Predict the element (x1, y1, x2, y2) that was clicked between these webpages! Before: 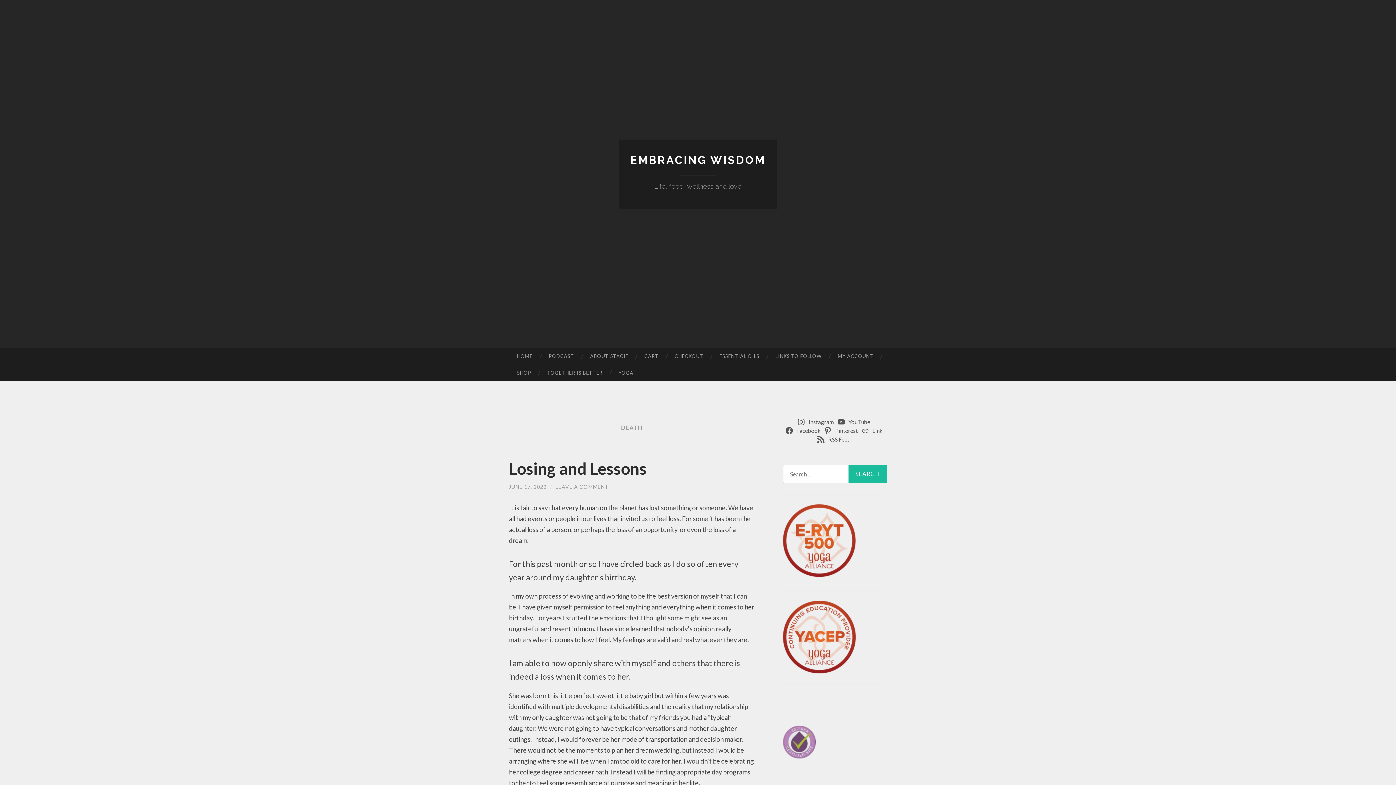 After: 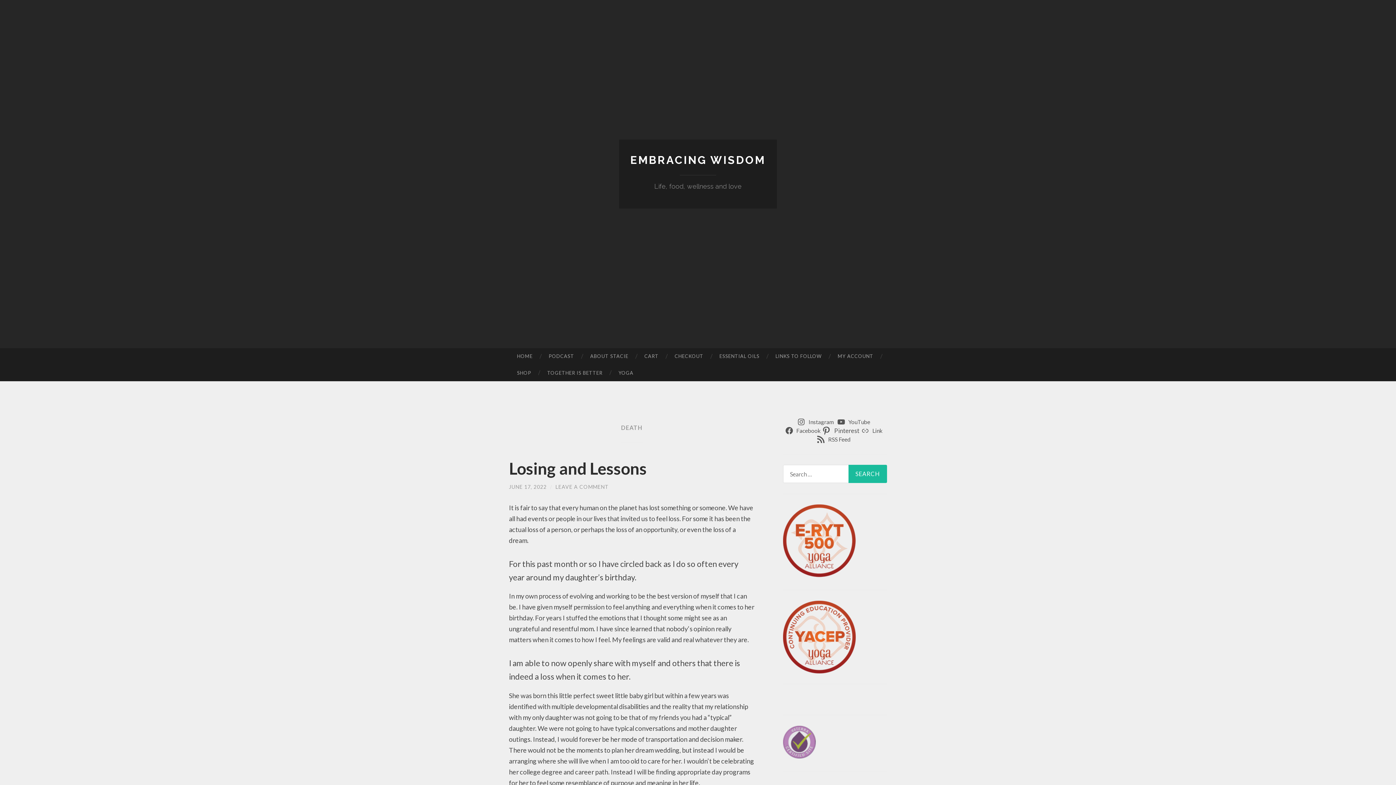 Action: bbox: (823, 426, 861, 435) label: Pinterest